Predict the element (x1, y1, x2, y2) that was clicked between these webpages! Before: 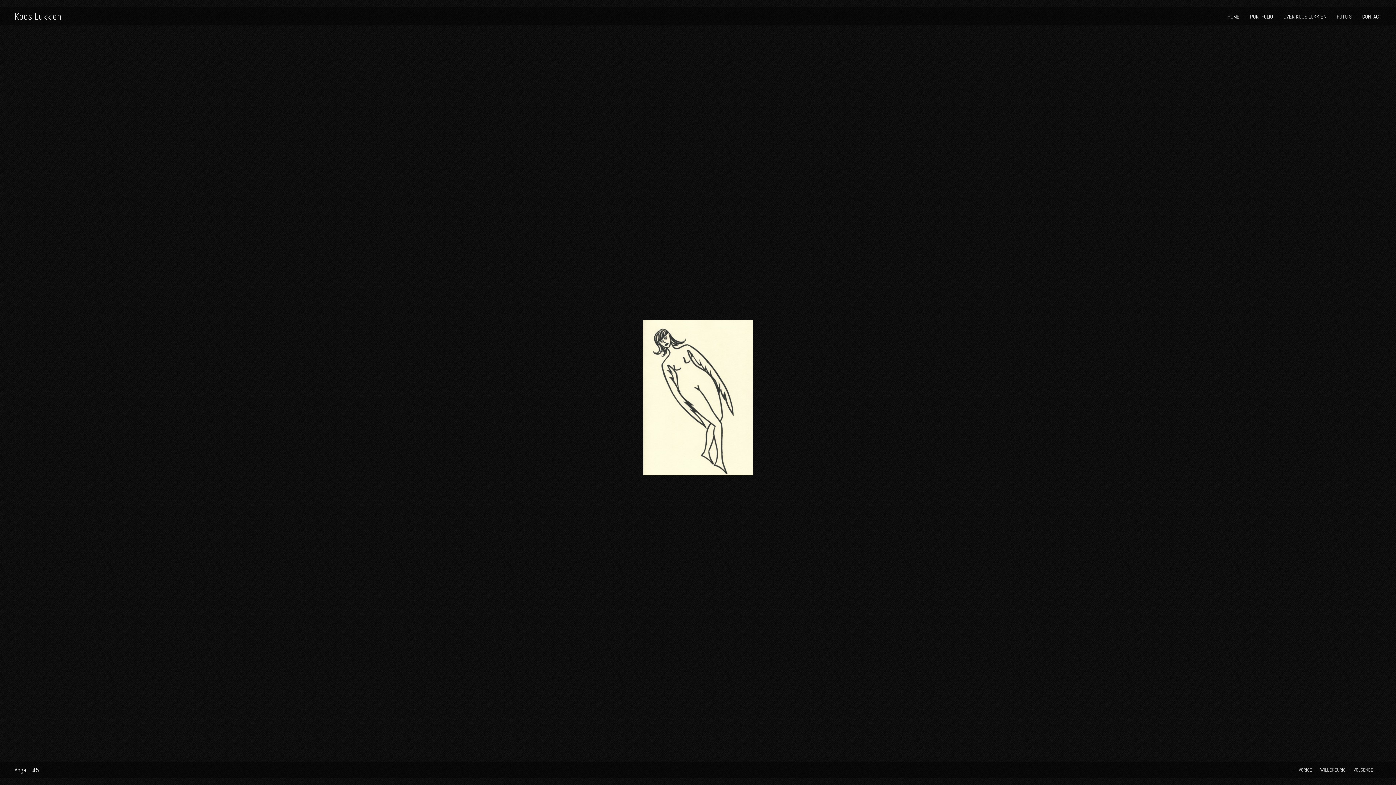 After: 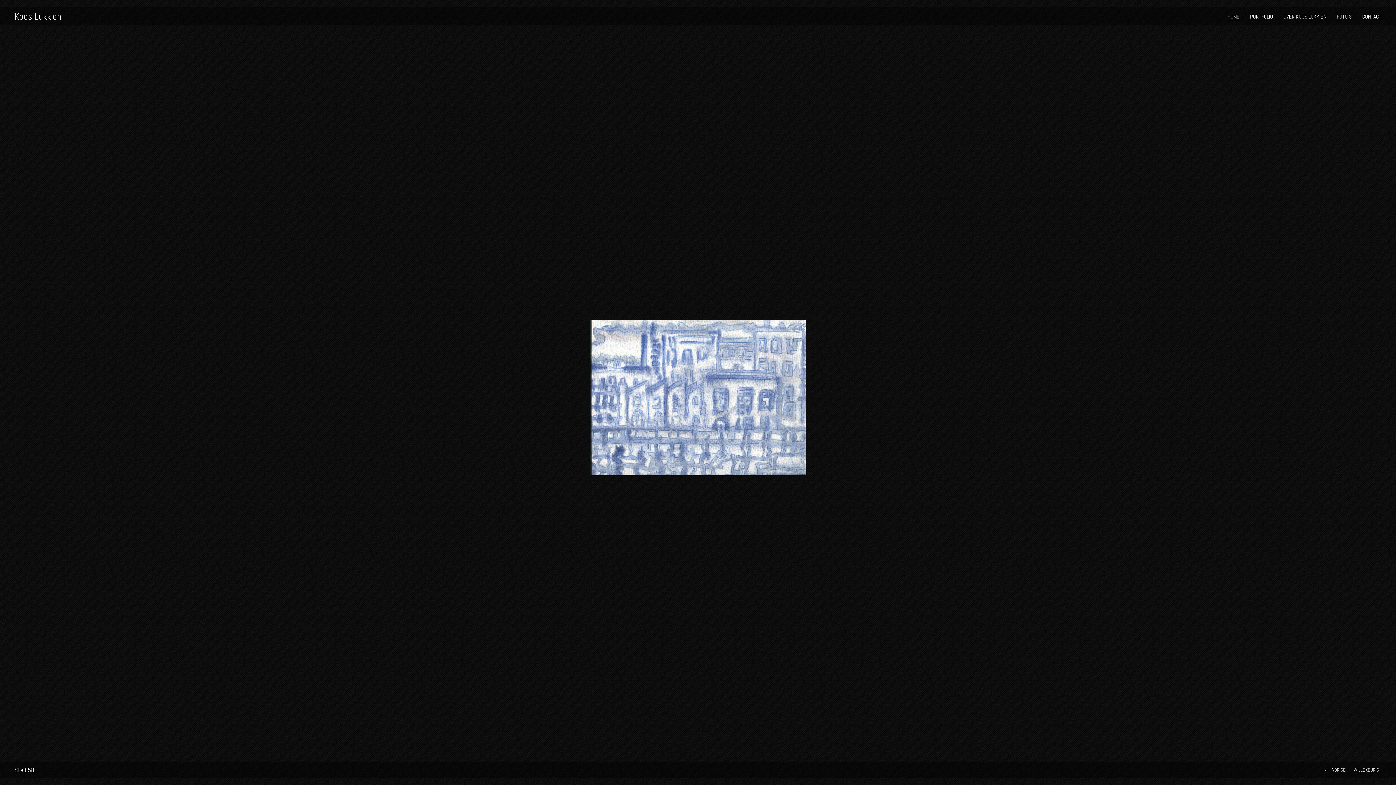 Action: label: HOME bbox: (1227, 13, 1239, 20)